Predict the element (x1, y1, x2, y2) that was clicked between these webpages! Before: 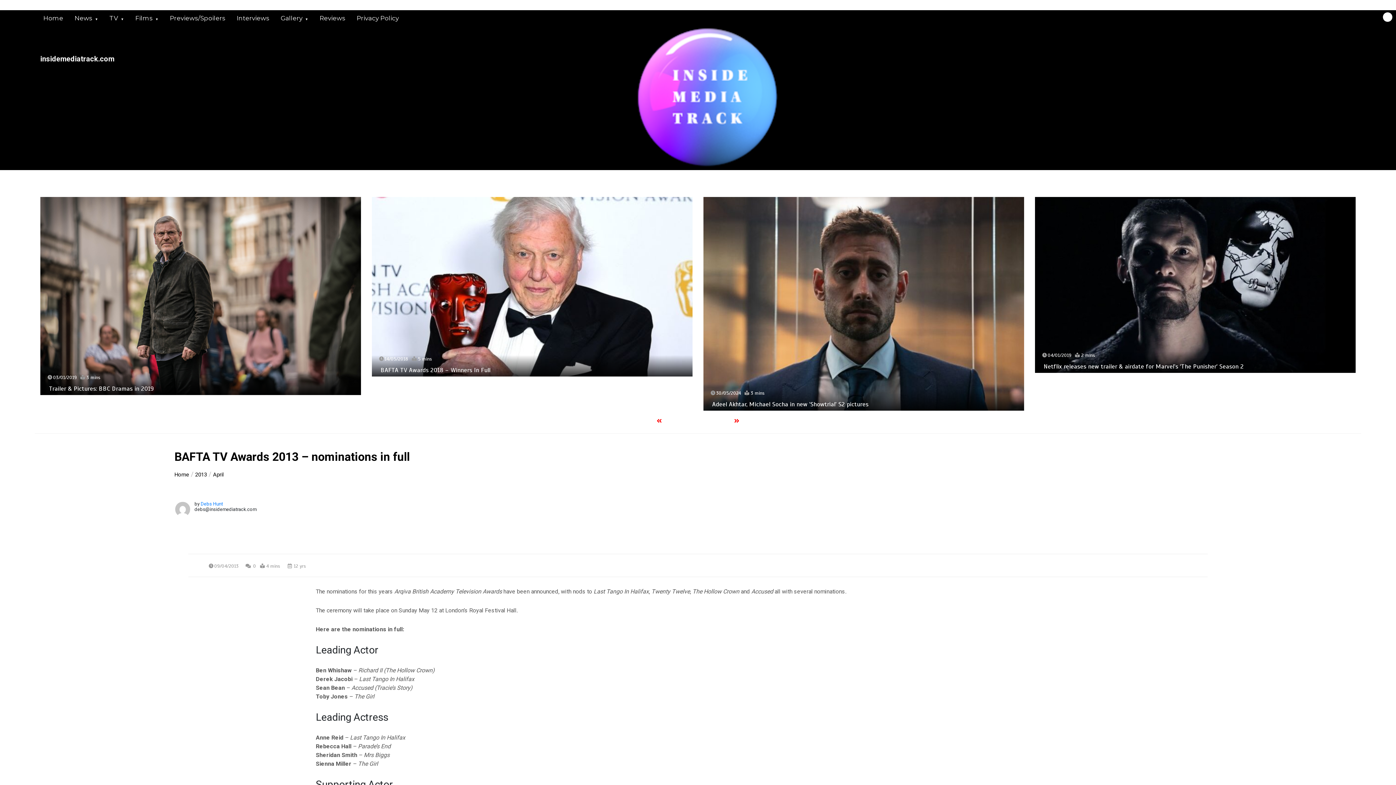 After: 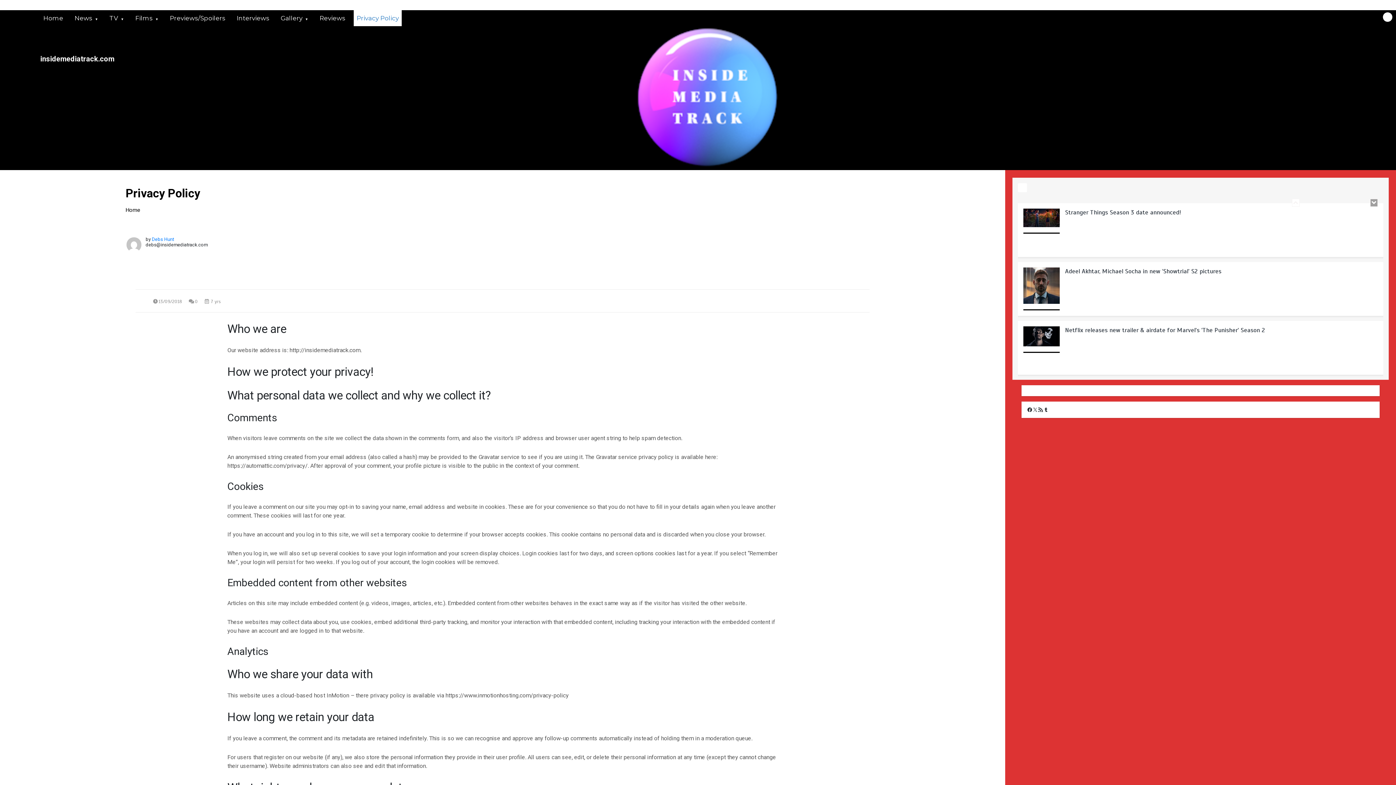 Action: bbox: (353, 10, 401, 26) label: Privacy Policy